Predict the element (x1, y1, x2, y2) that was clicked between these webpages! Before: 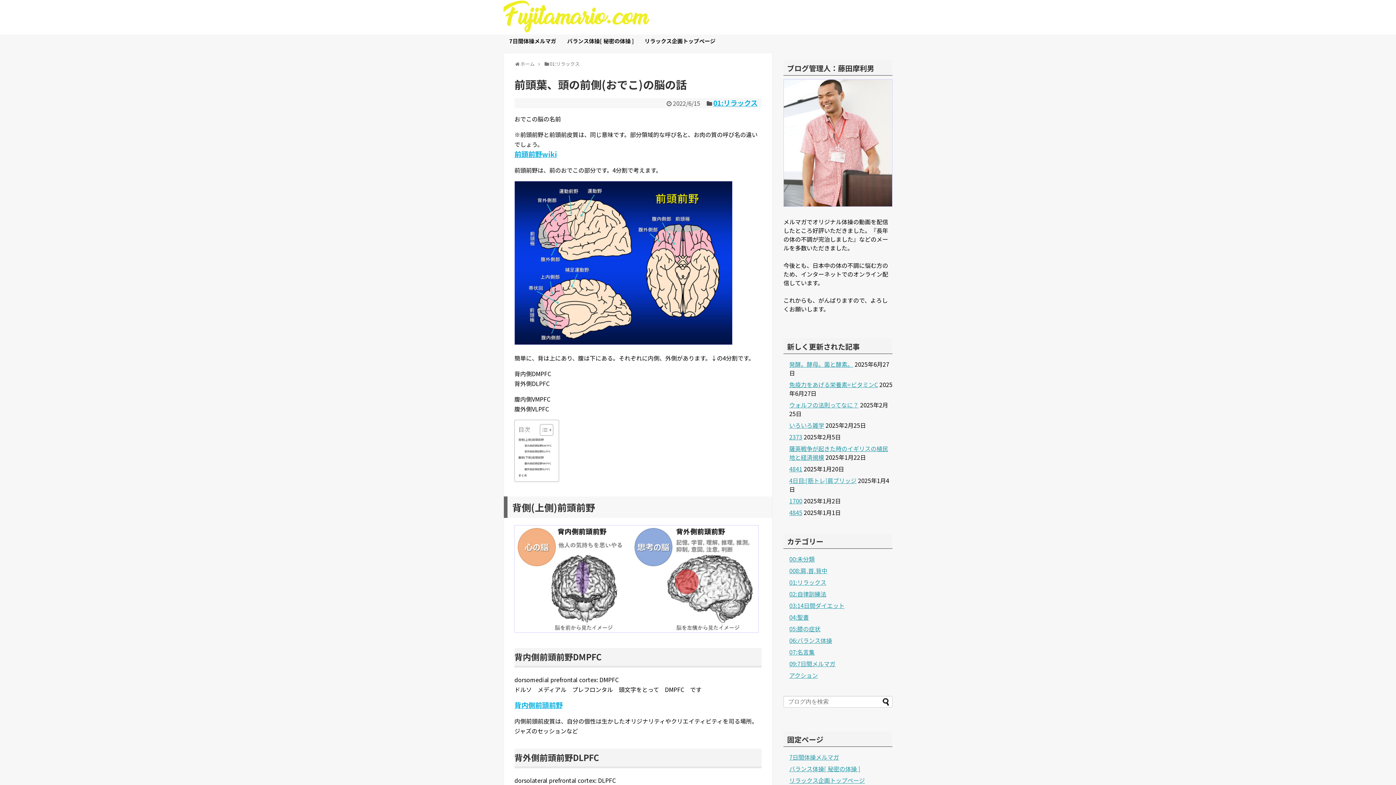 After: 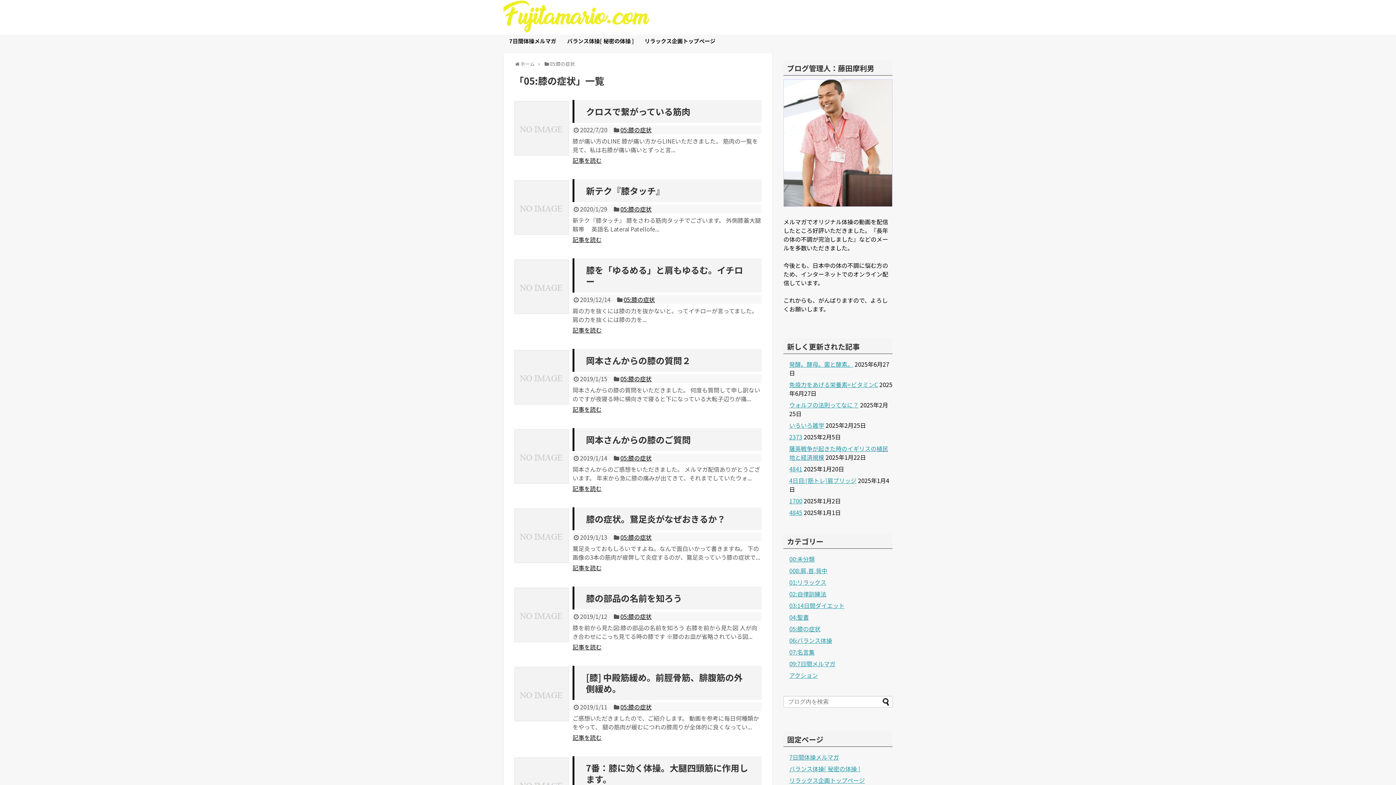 Action: label: 05:膝の症状 bbox: (789, 624, 820, 633)